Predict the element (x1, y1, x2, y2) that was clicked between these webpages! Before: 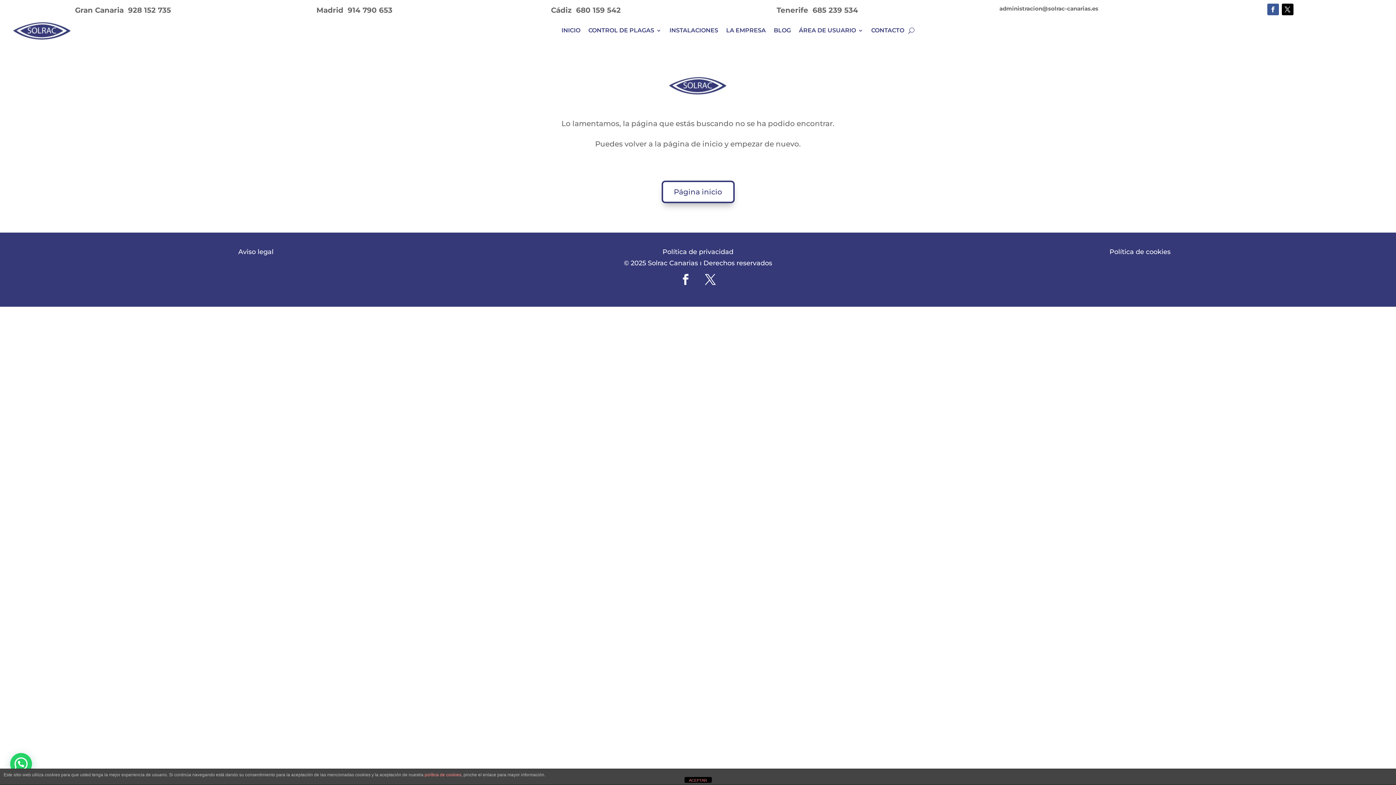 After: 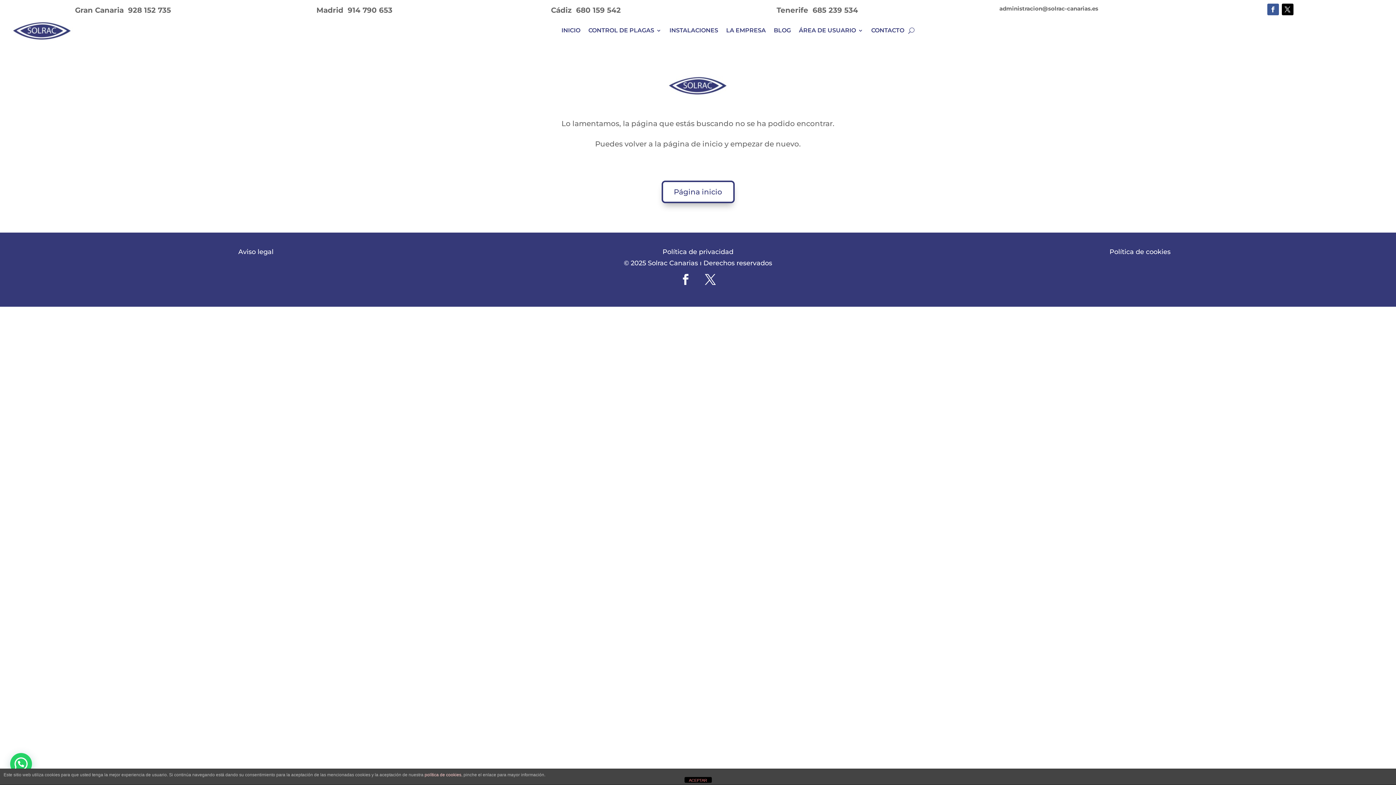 Action: bbox: (424, 772, 461, 777) label: política de cookies